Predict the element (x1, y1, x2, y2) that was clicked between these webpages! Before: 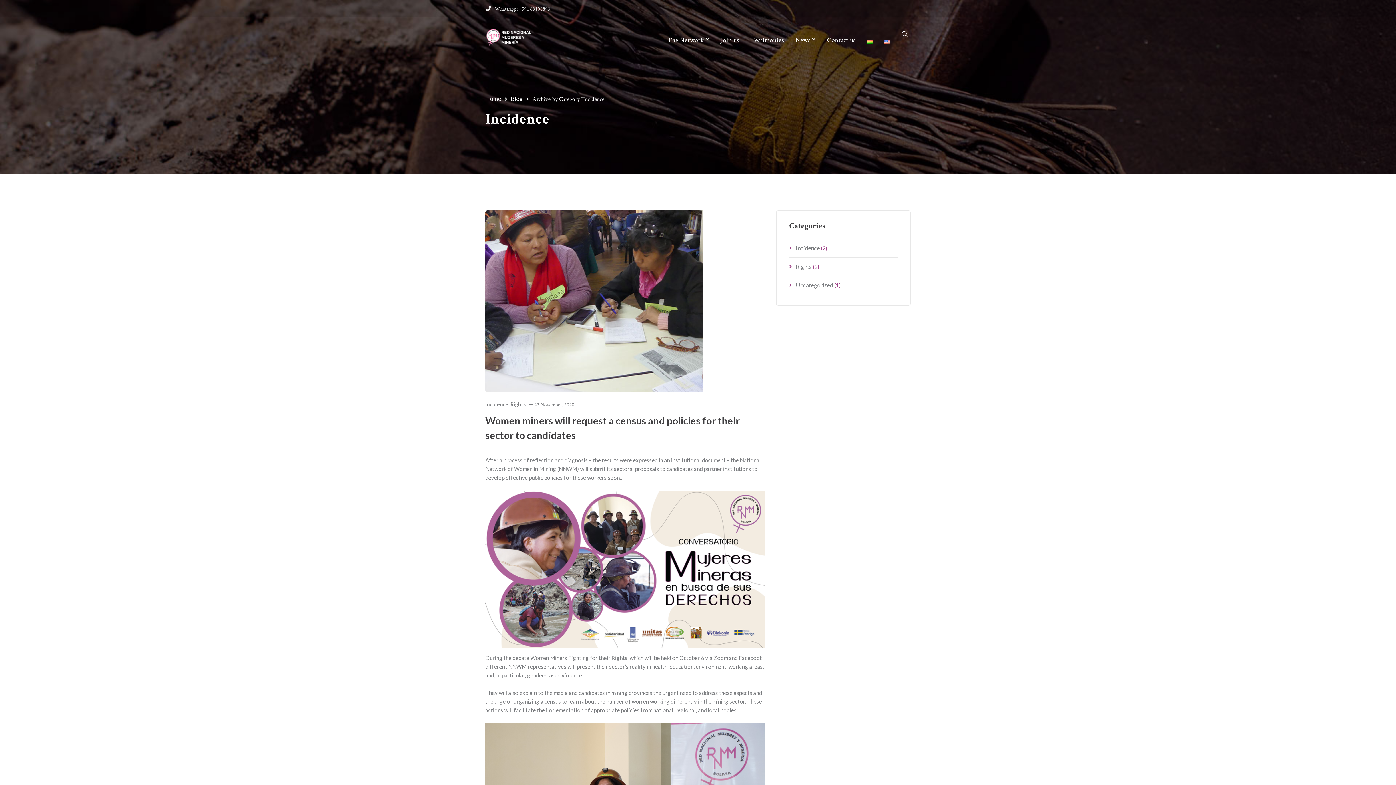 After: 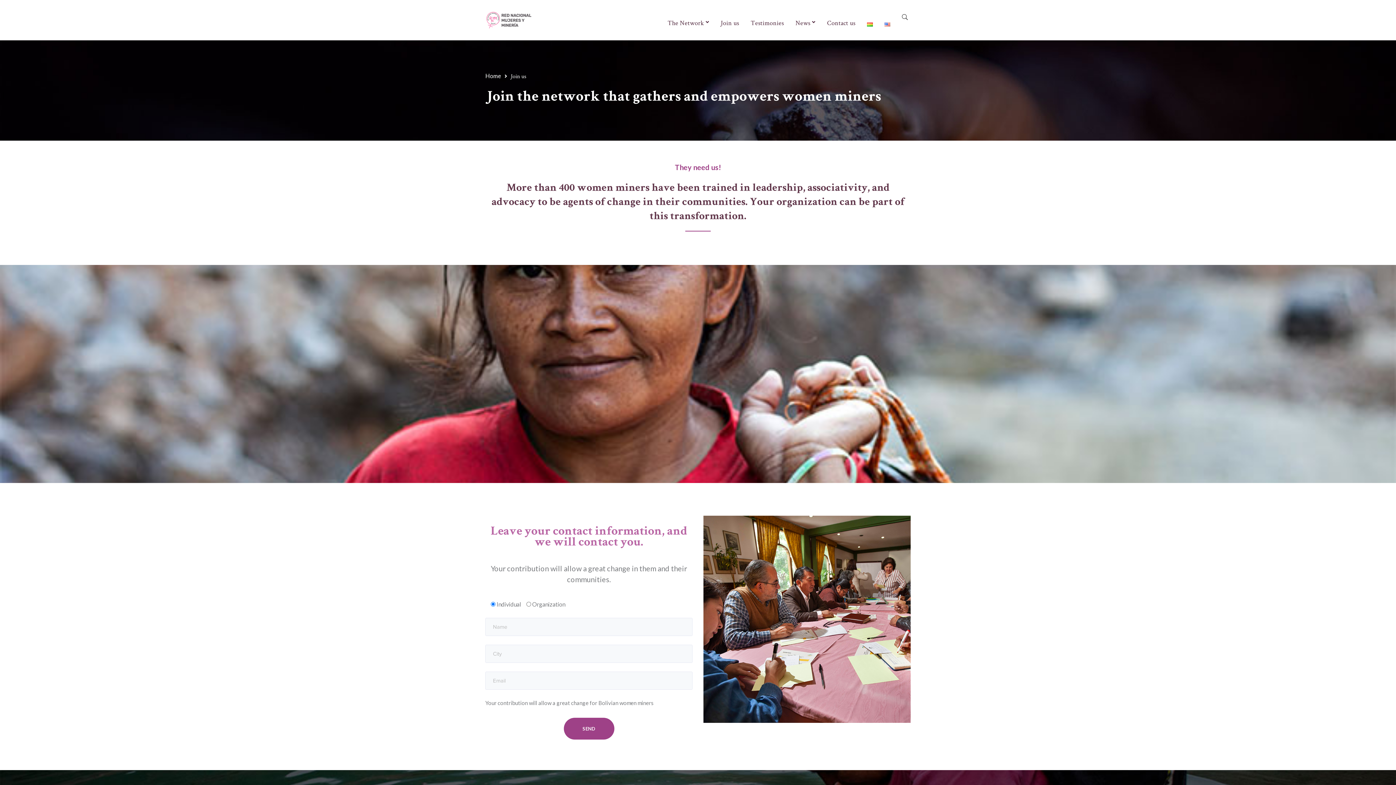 Action: label: Join us bbox: (720, 17, 739, 51)